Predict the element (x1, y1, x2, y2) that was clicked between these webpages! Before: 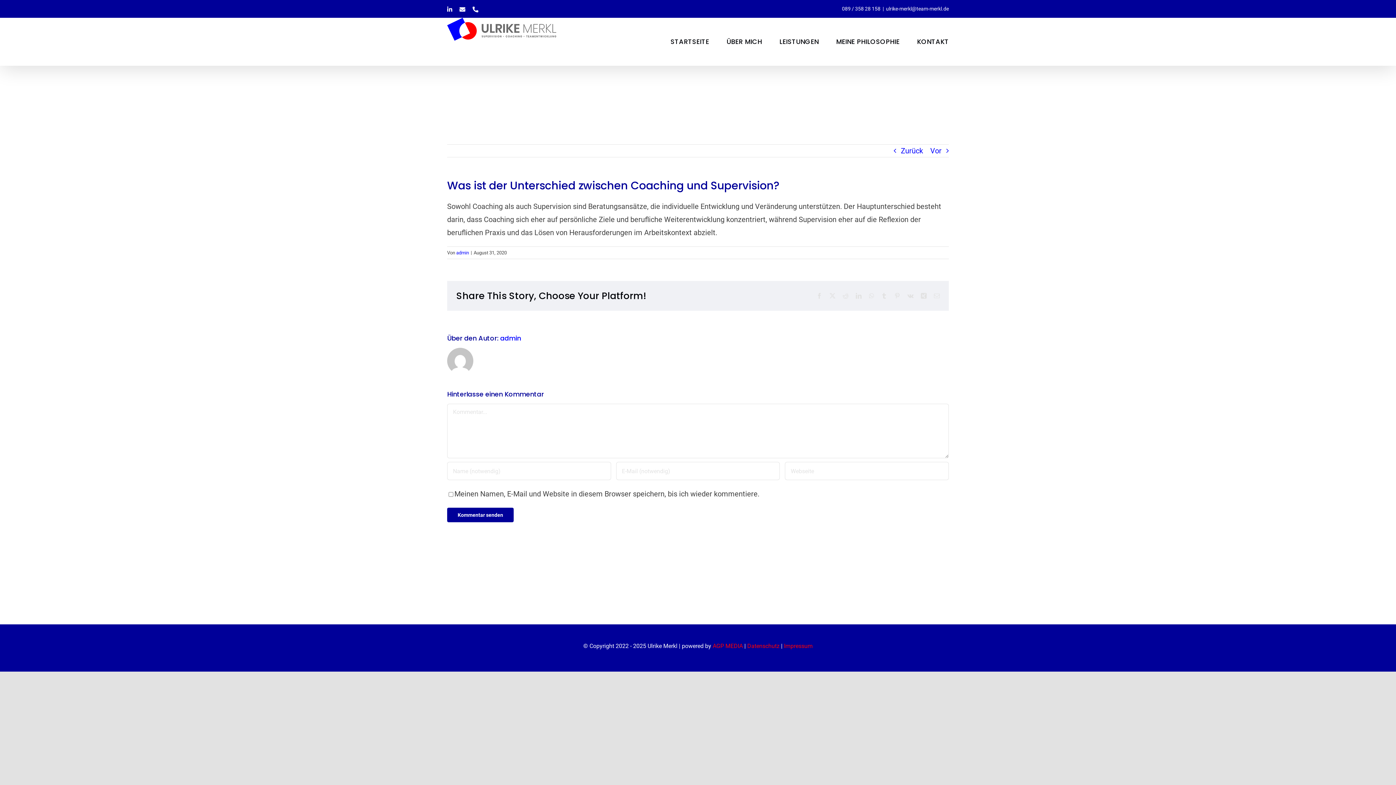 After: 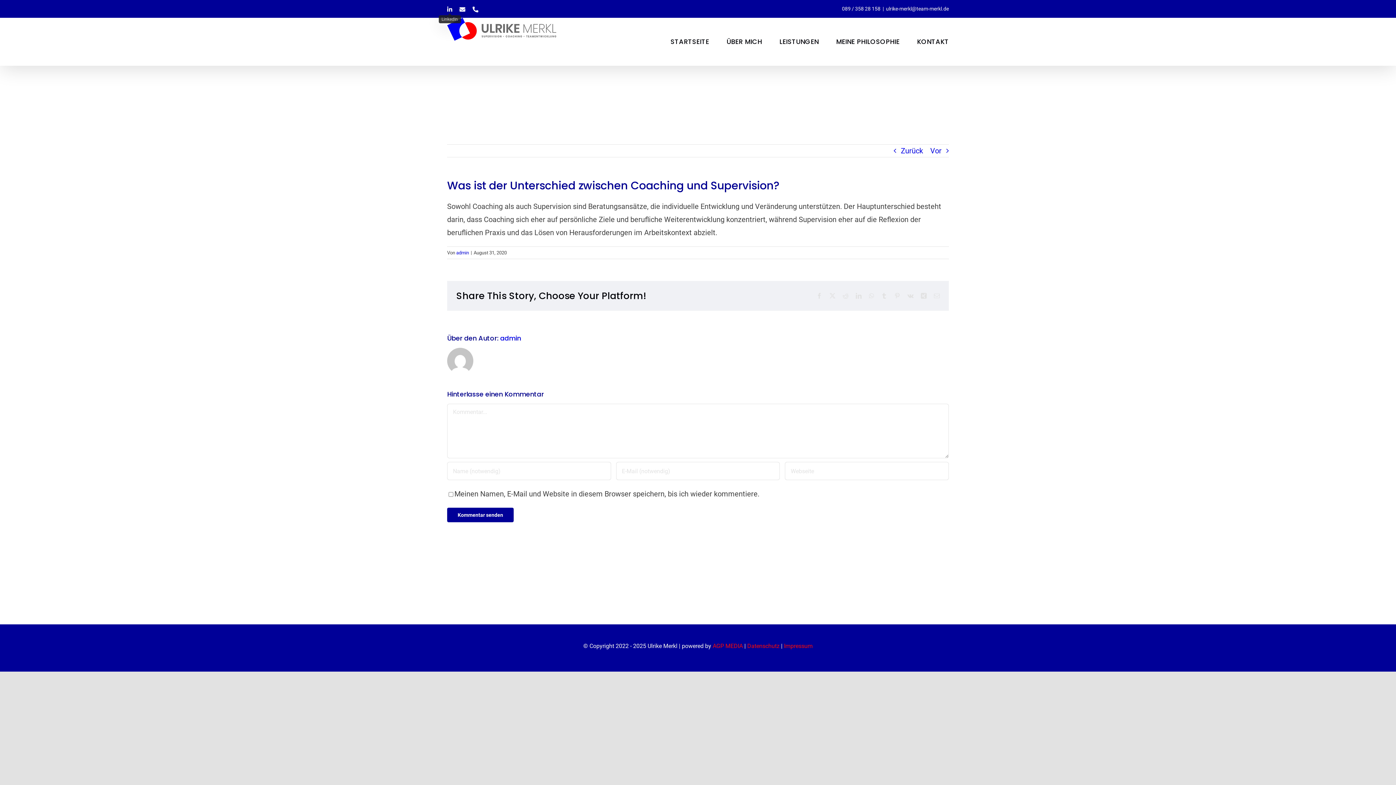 Action: bbox: (447, 6, 452, 12) label: LinkedIn